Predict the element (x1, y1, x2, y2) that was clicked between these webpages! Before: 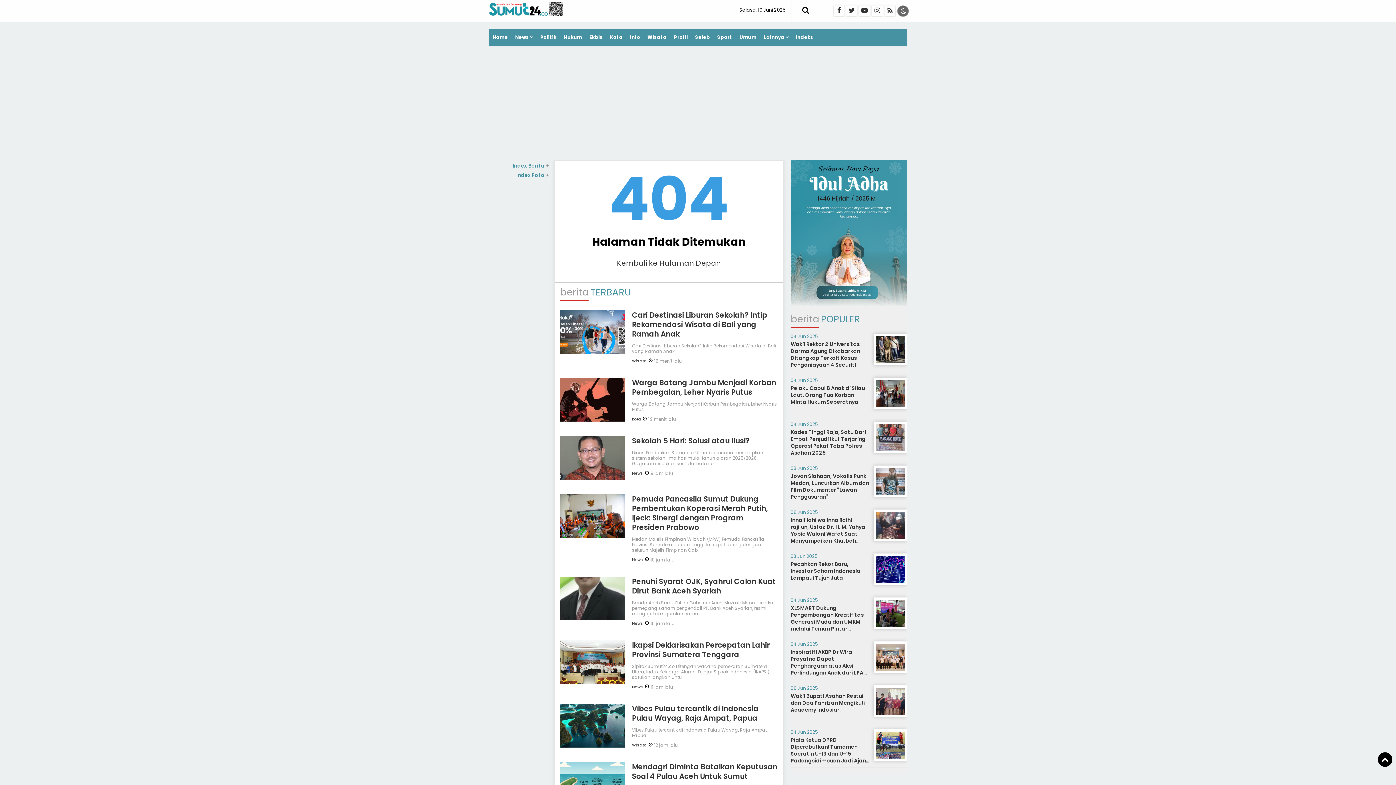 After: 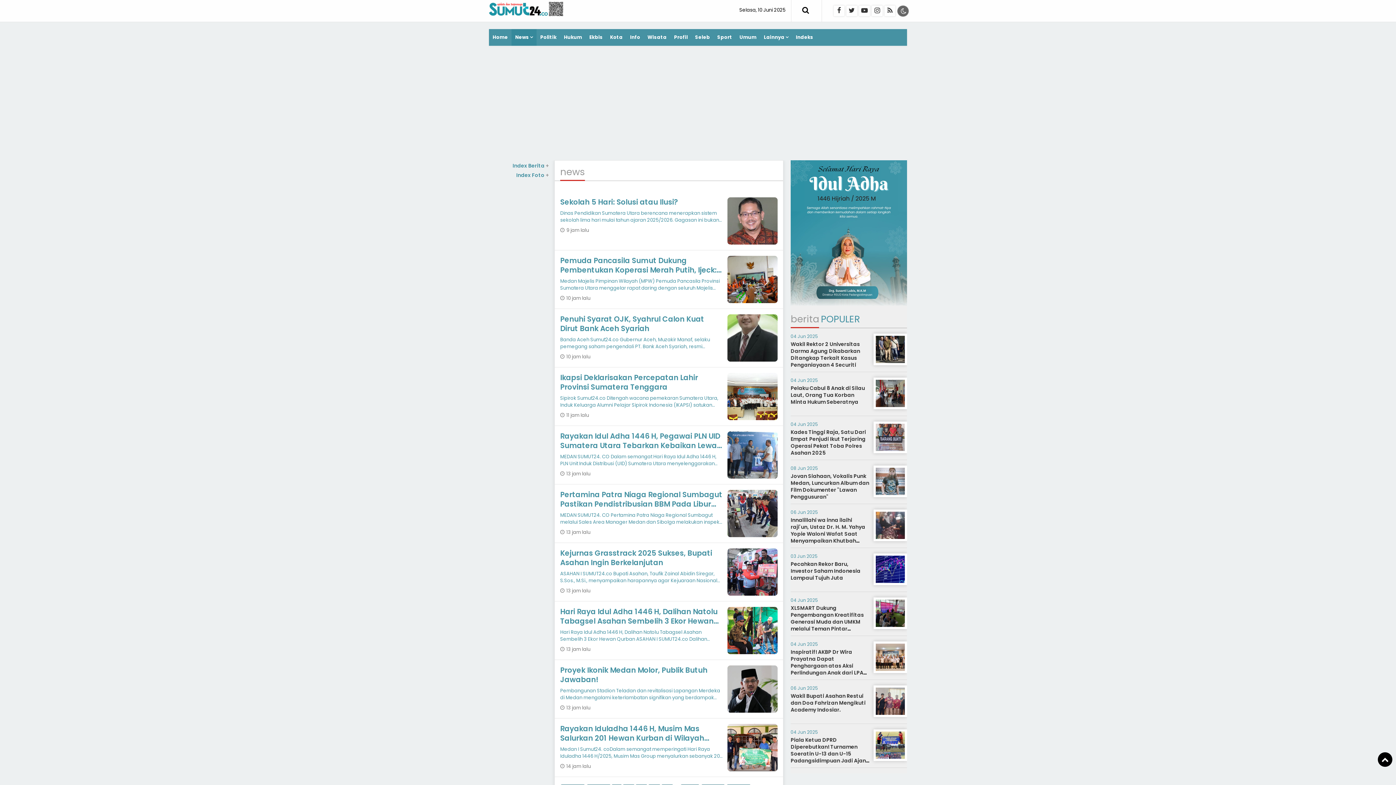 Action: label: News bbox: (632, 684, 643, 690)